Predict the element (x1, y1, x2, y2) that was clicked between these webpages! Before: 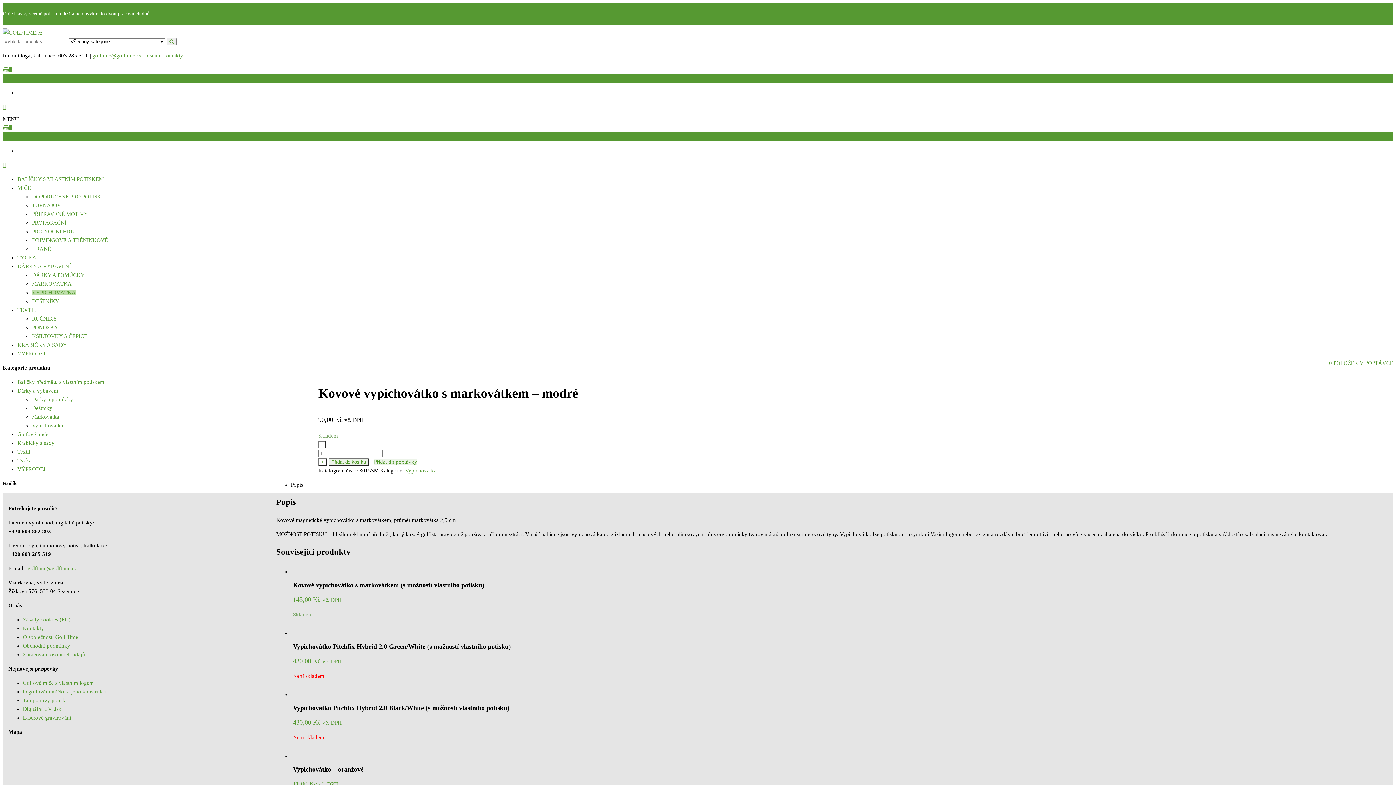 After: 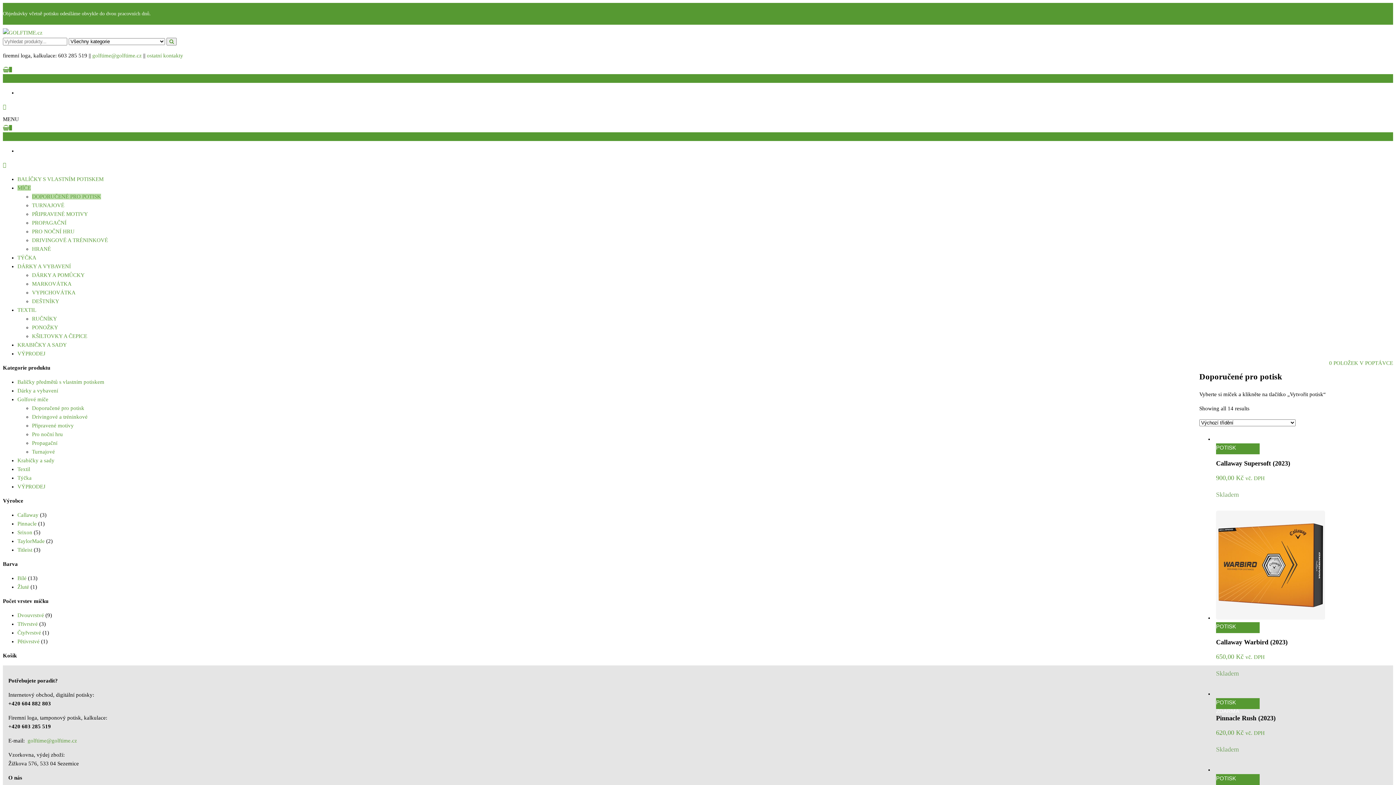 Action: bbox: (32, 193, 101, 199) label: DOPORUČENÉ PRO POTISK